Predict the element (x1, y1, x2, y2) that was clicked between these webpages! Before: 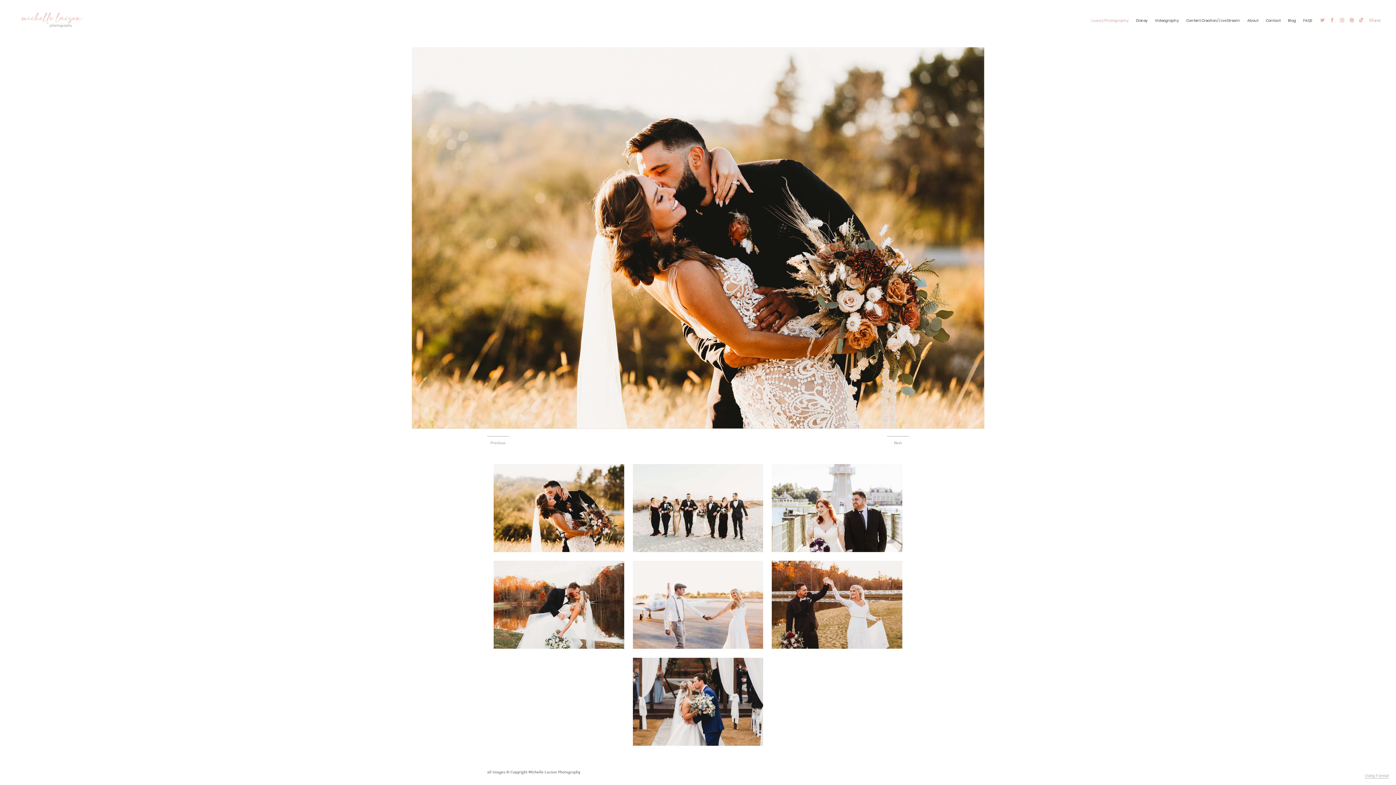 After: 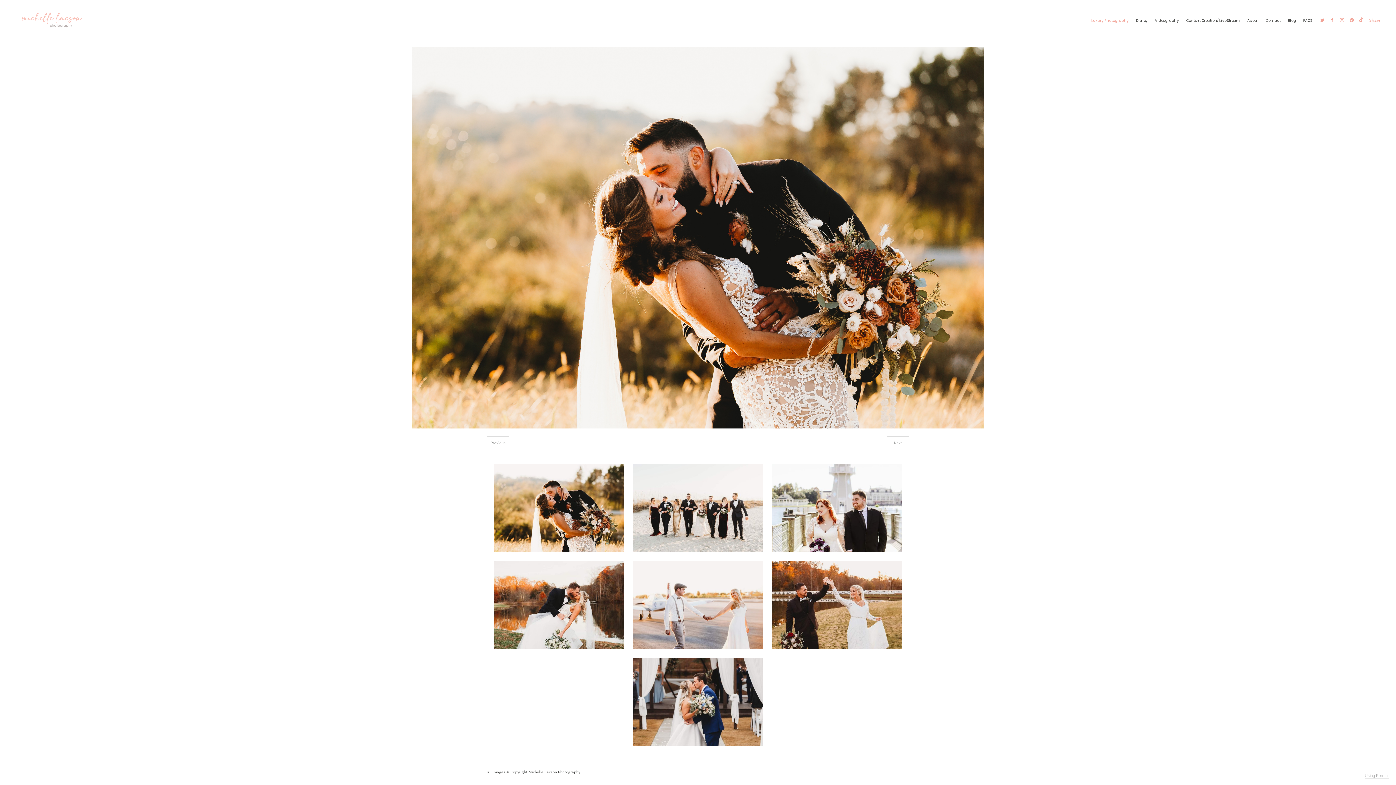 Action: bbox: (14, 7, 71, 32)